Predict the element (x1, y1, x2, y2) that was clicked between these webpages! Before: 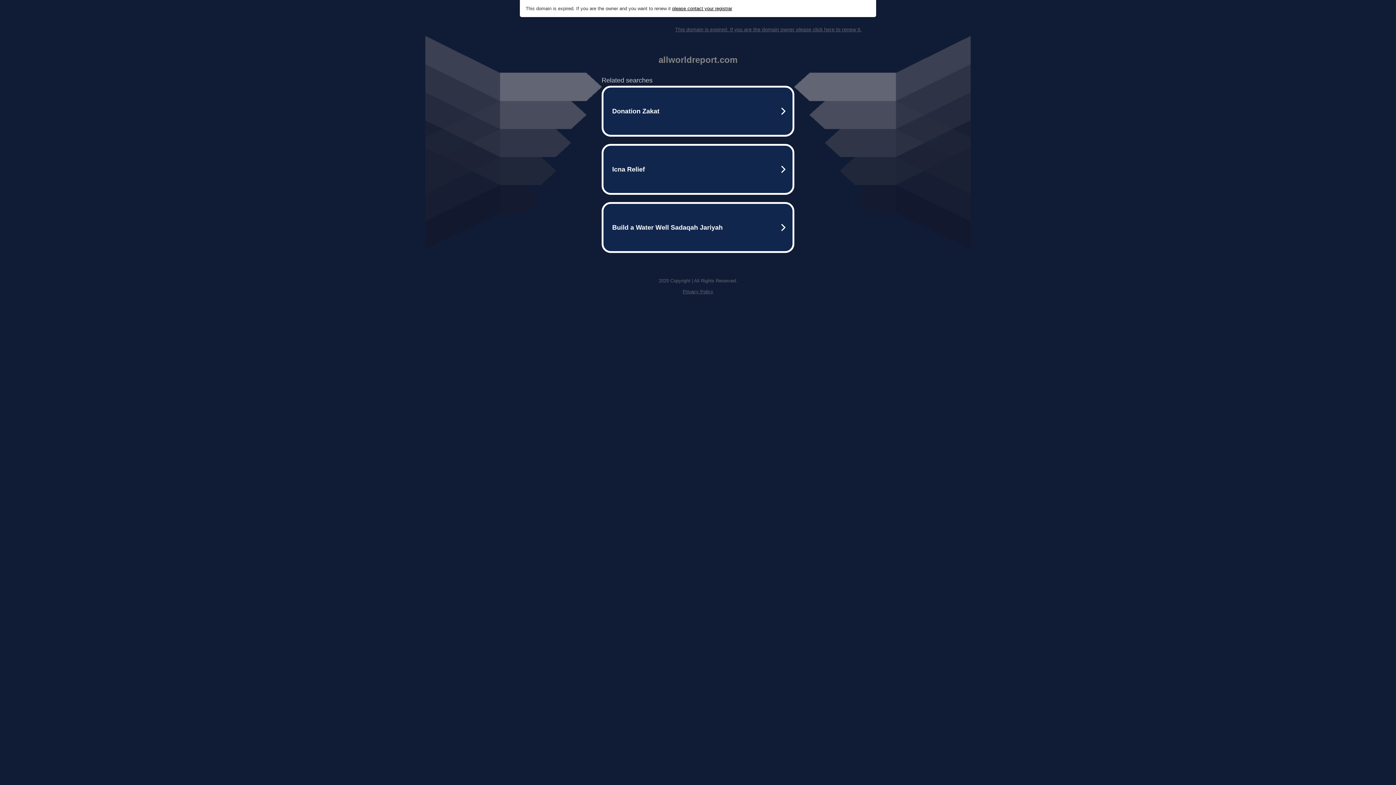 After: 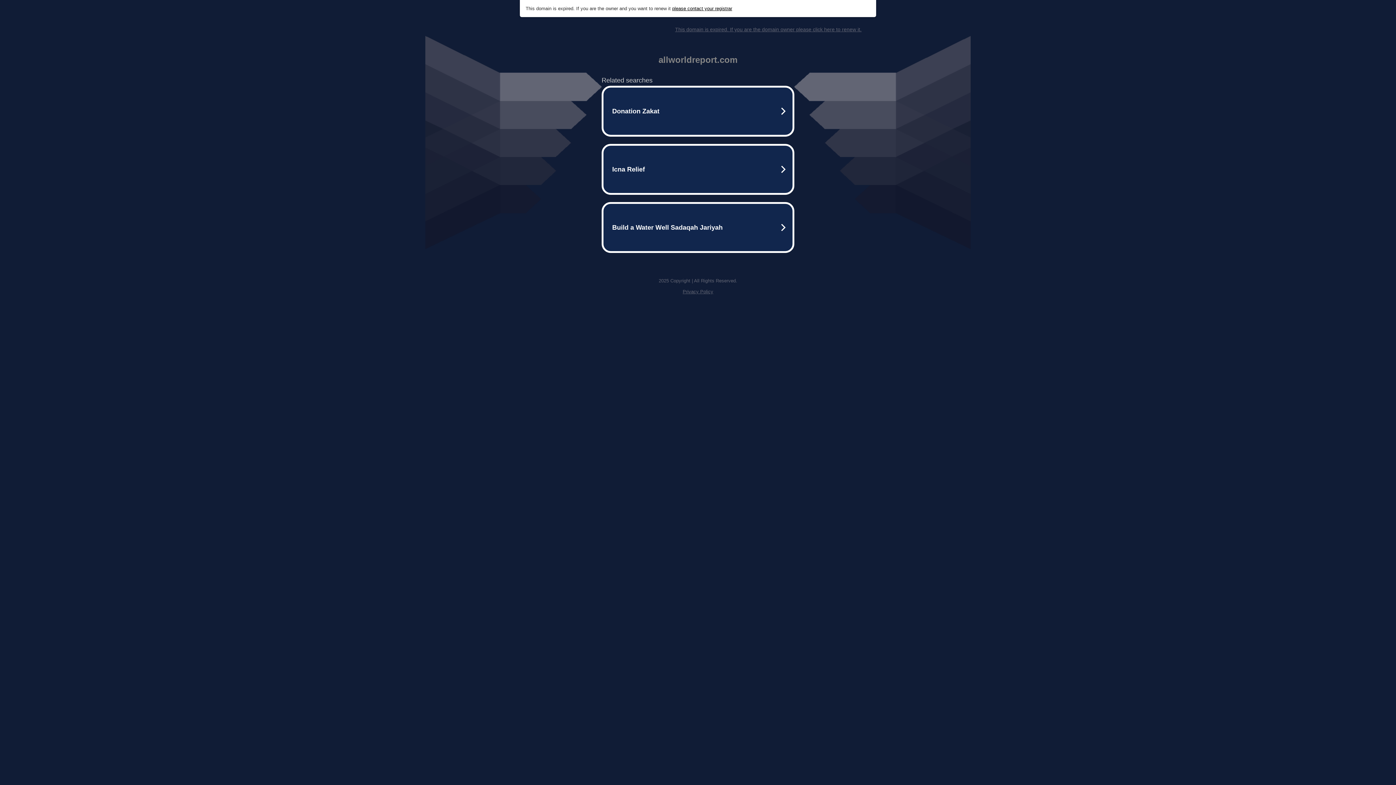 Action: bbox: (672, 5, 732, 11) label: please contact your registrar